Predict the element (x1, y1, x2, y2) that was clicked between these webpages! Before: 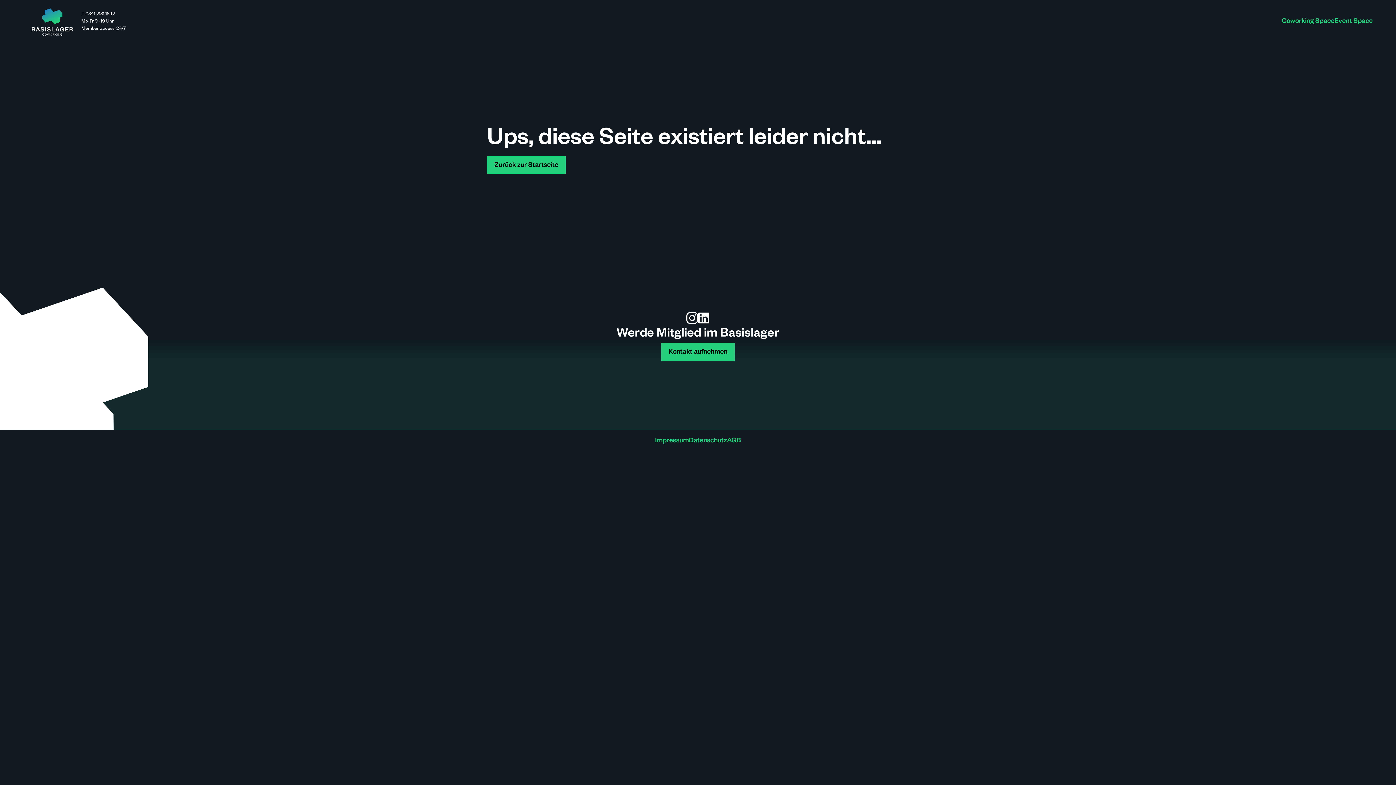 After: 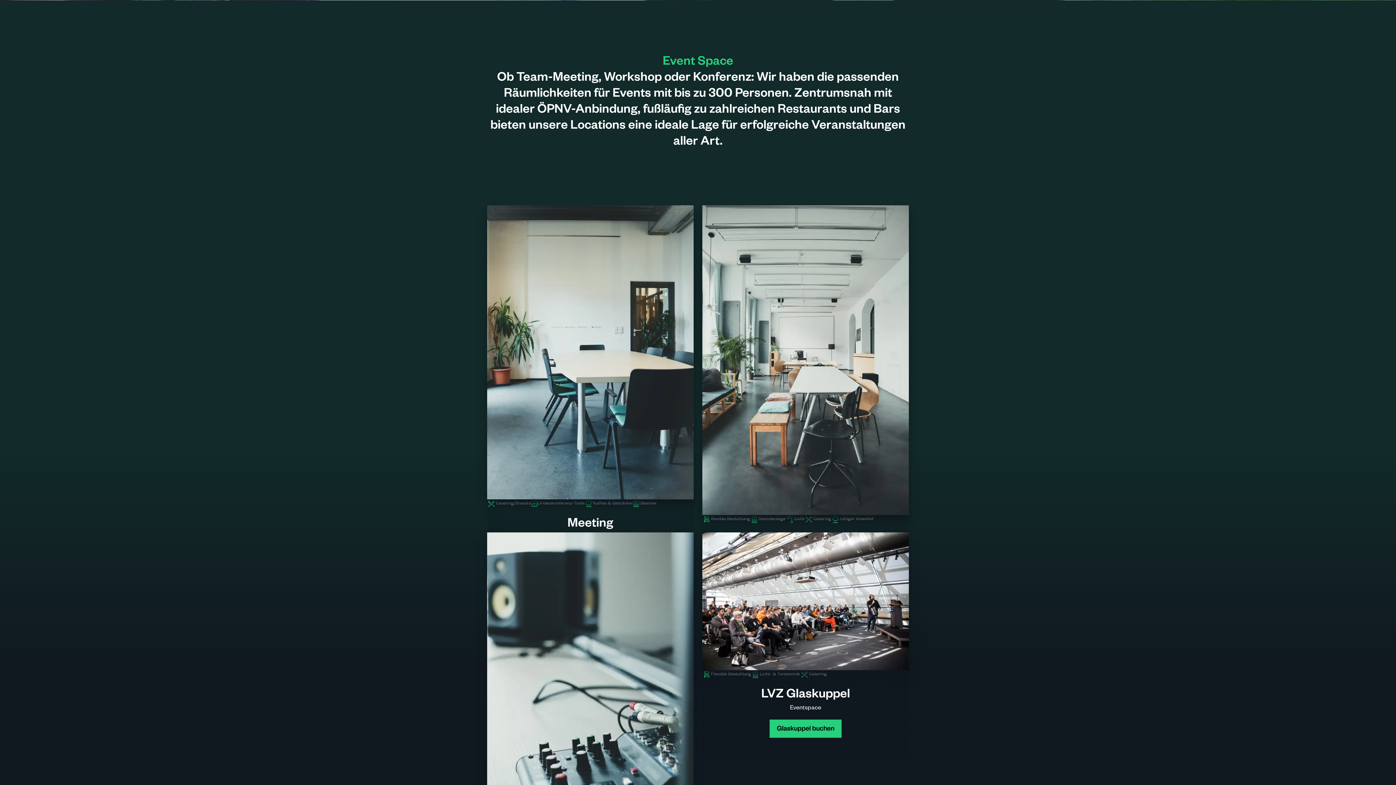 Action: bbox: (1334, 18, 1373, 25) label: Event Space